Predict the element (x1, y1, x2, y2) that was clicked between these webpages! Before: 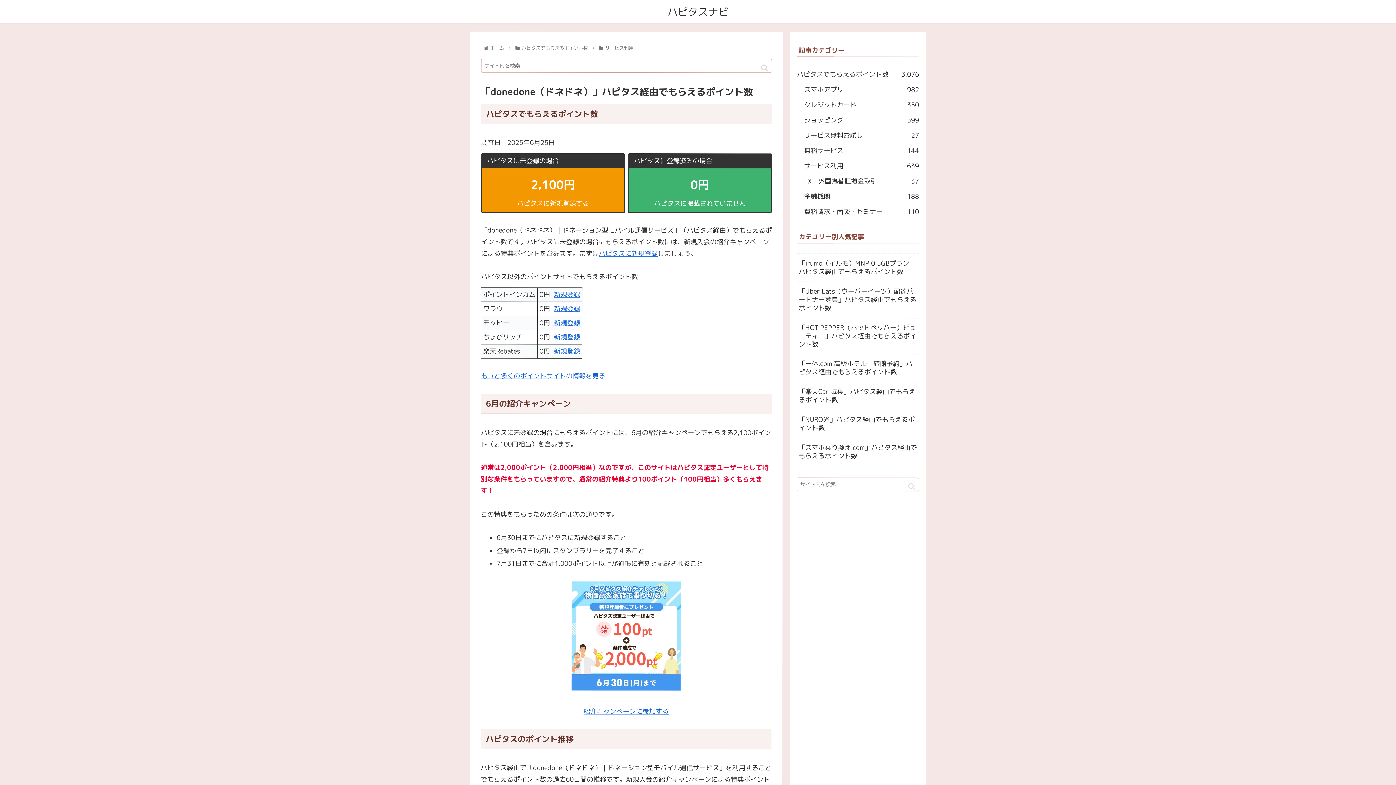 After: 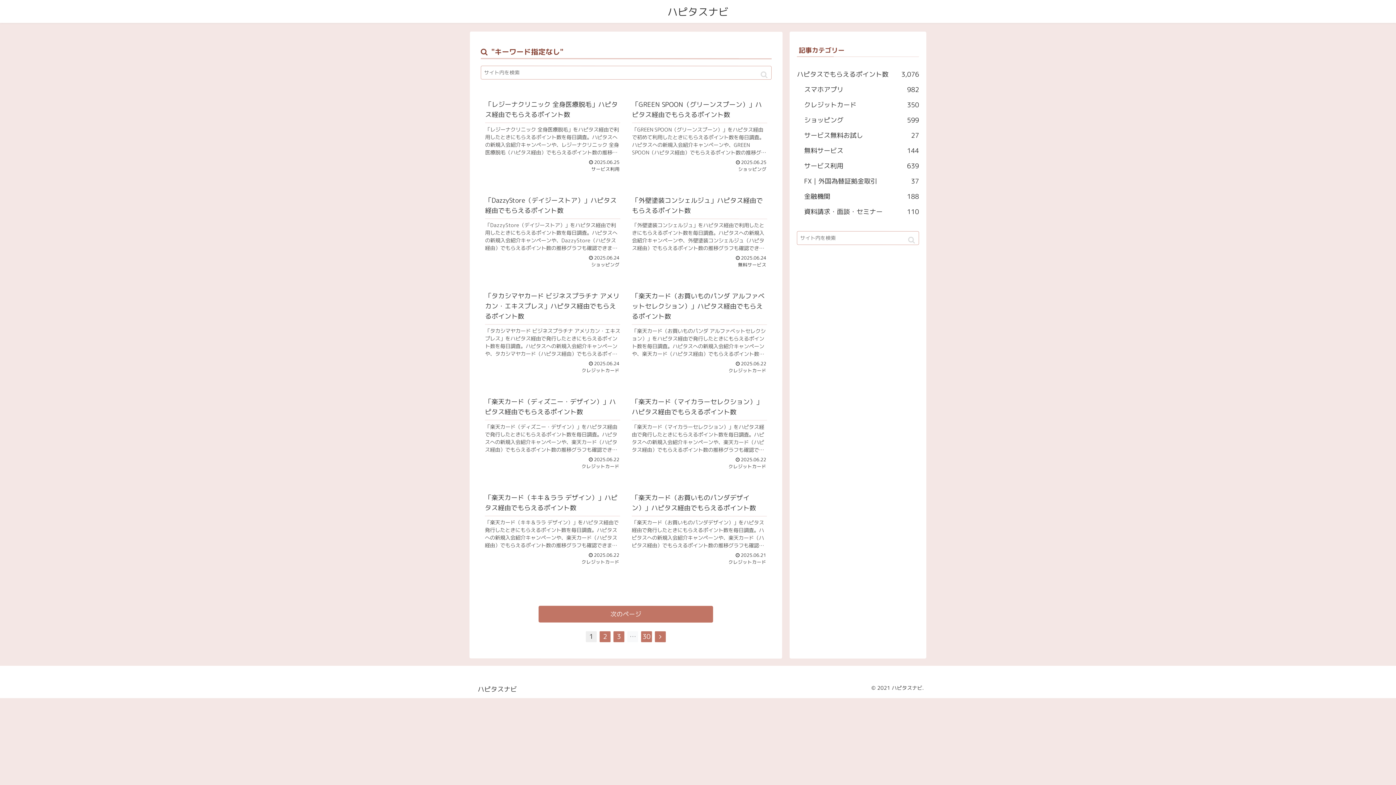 Action: label: button bbox: (905, 480, 918, 493)